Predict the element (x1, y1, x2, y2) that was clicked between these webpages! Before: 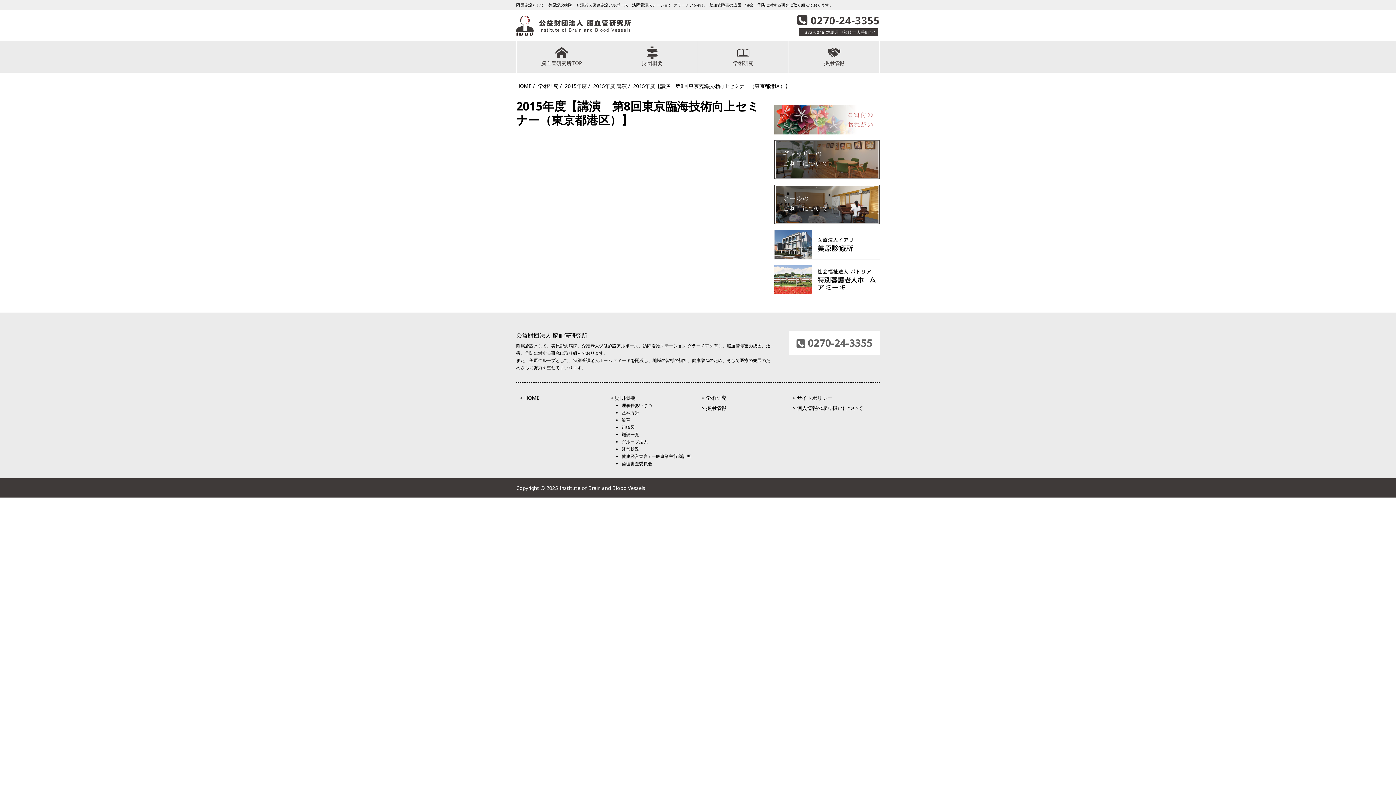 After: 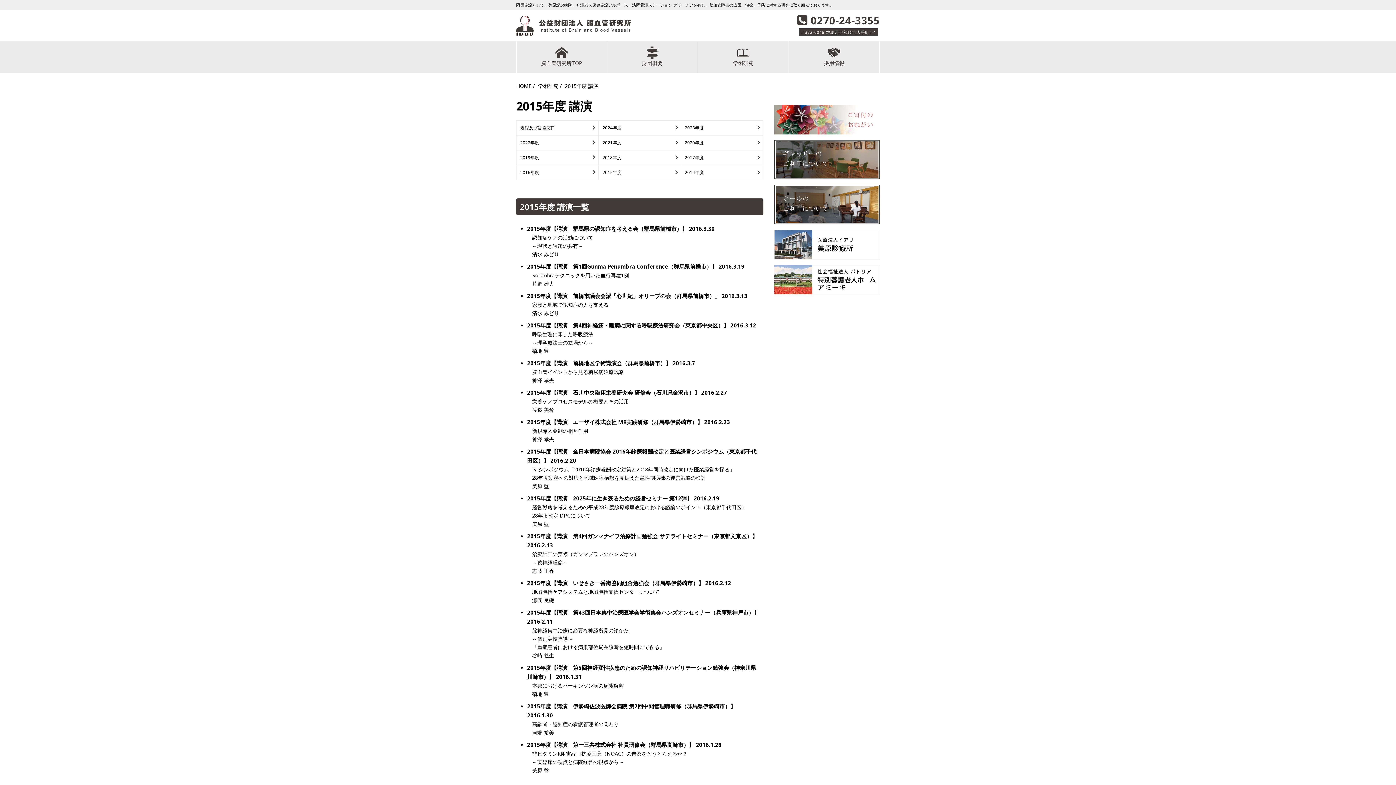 Action: bbox: (593, 82, 626, 89) label: 2015年度 講演